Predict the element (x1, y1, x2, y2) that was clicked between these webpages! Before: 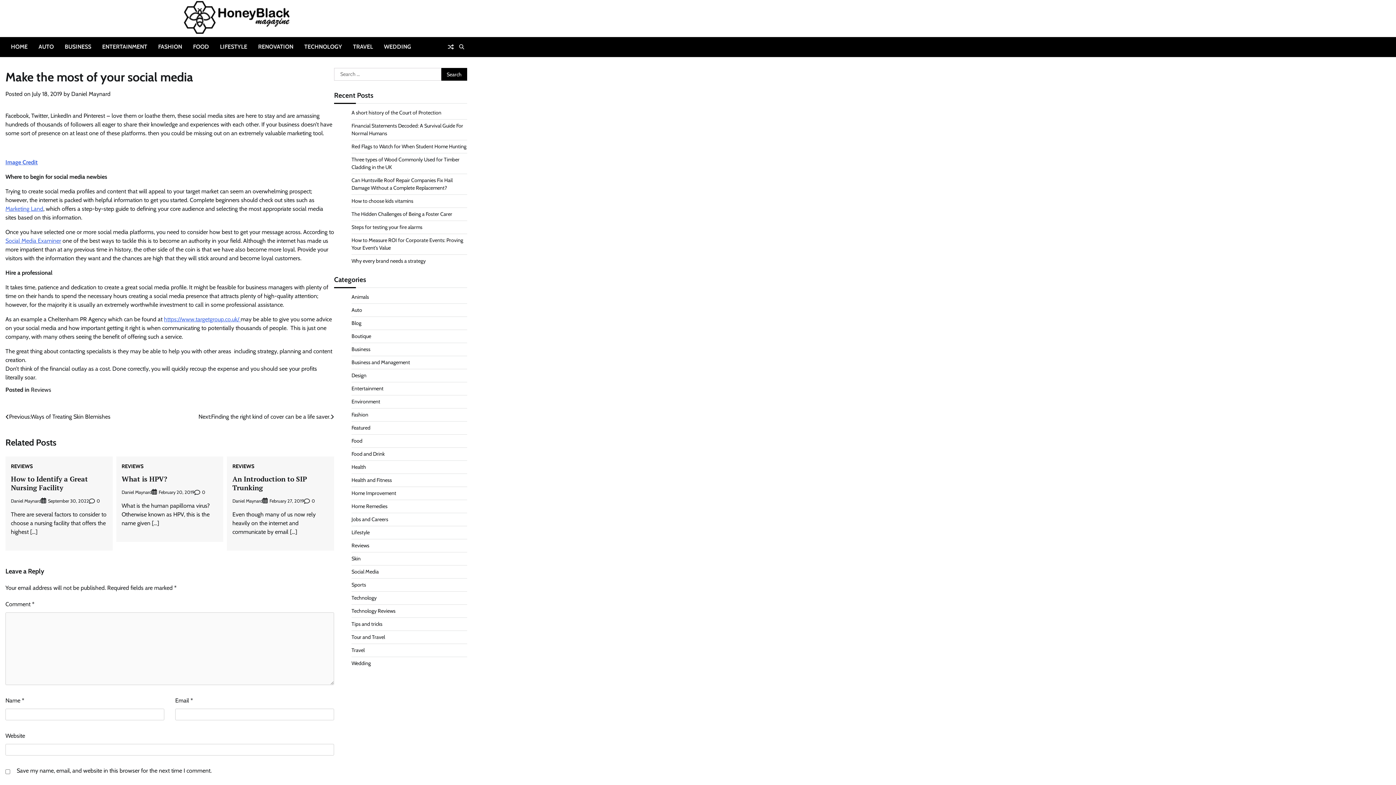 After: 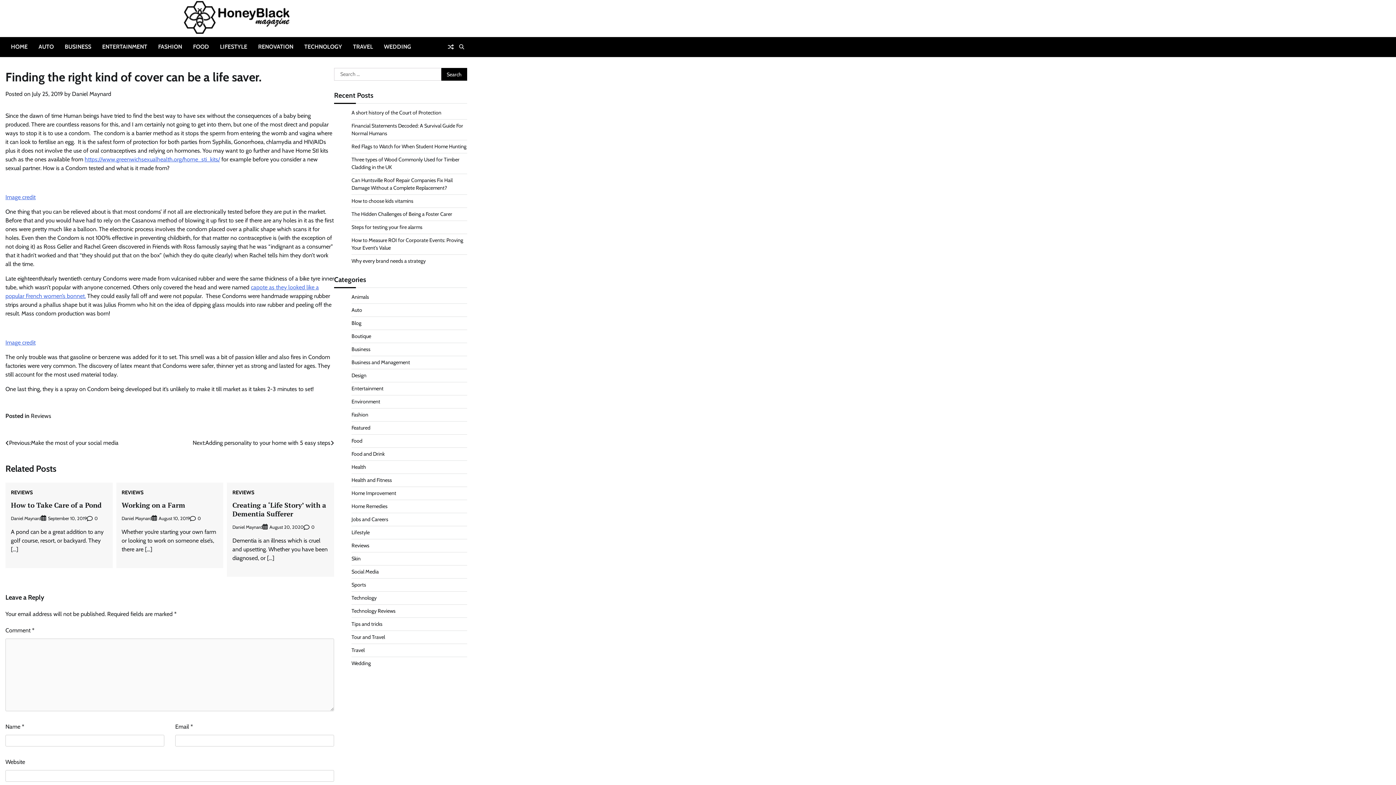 Action: label: Next:
Finding the right kind of cover can be a life saver. bbox: (198, 412, 334, 421)